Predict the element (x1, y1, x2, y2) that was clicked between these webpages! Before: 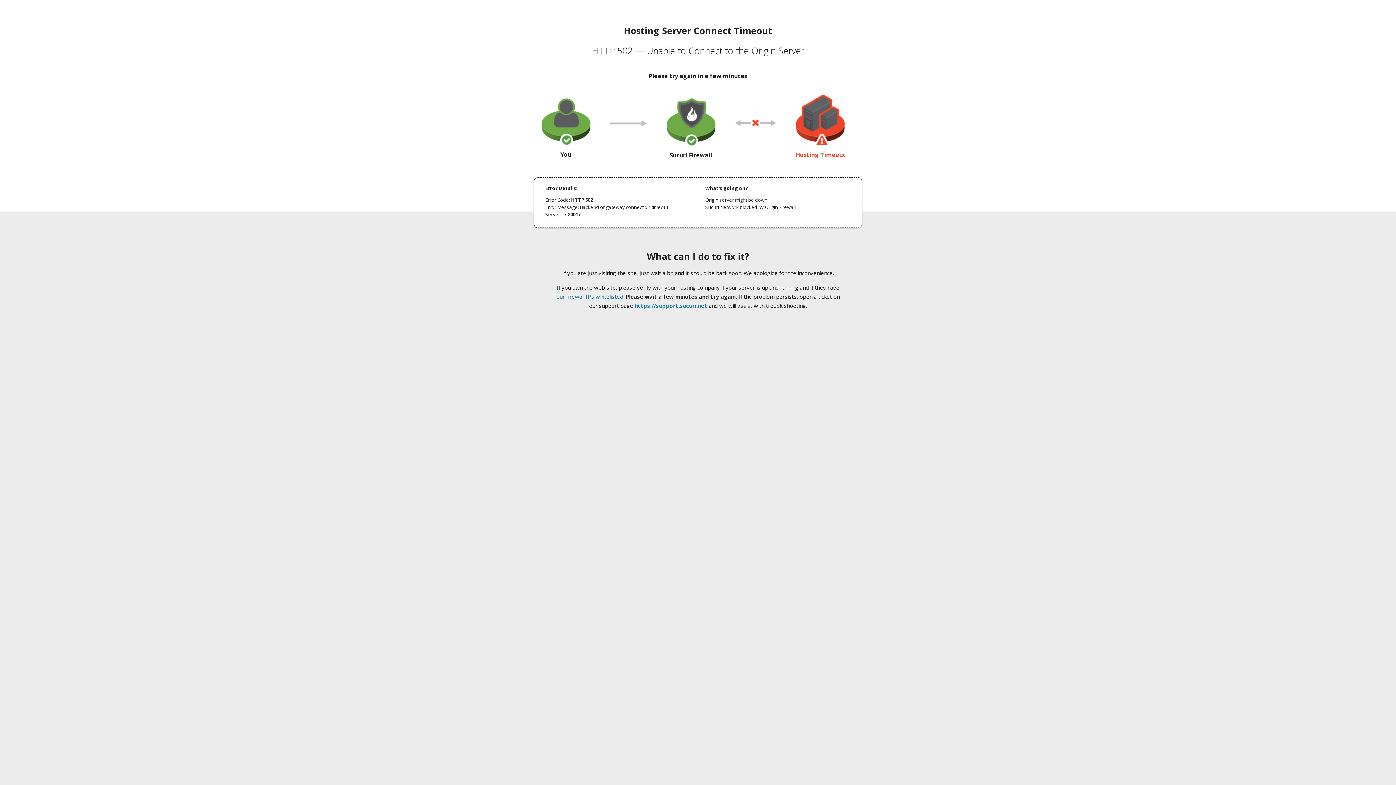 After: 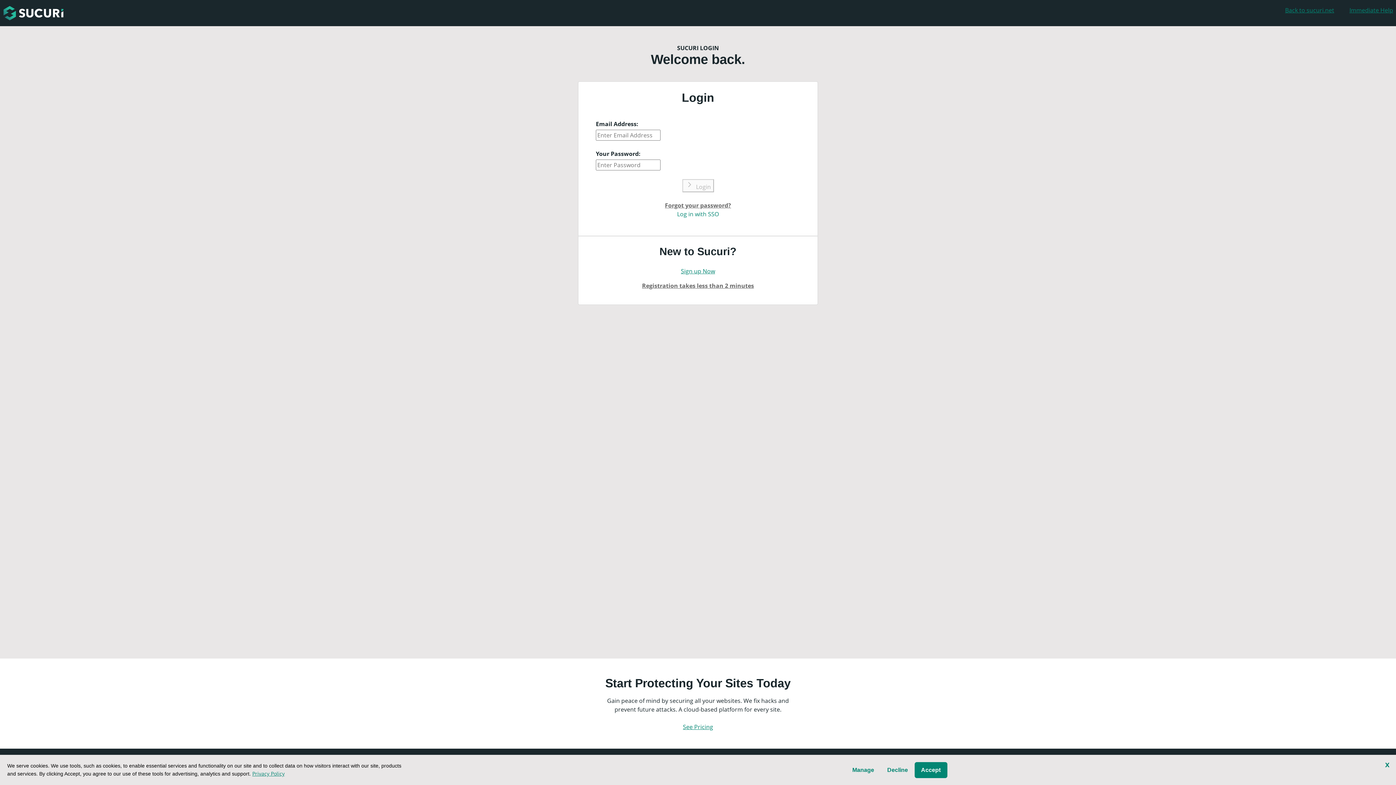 Action: bbox: (634, 302, 707, 309) label: https://support.sucuri.net